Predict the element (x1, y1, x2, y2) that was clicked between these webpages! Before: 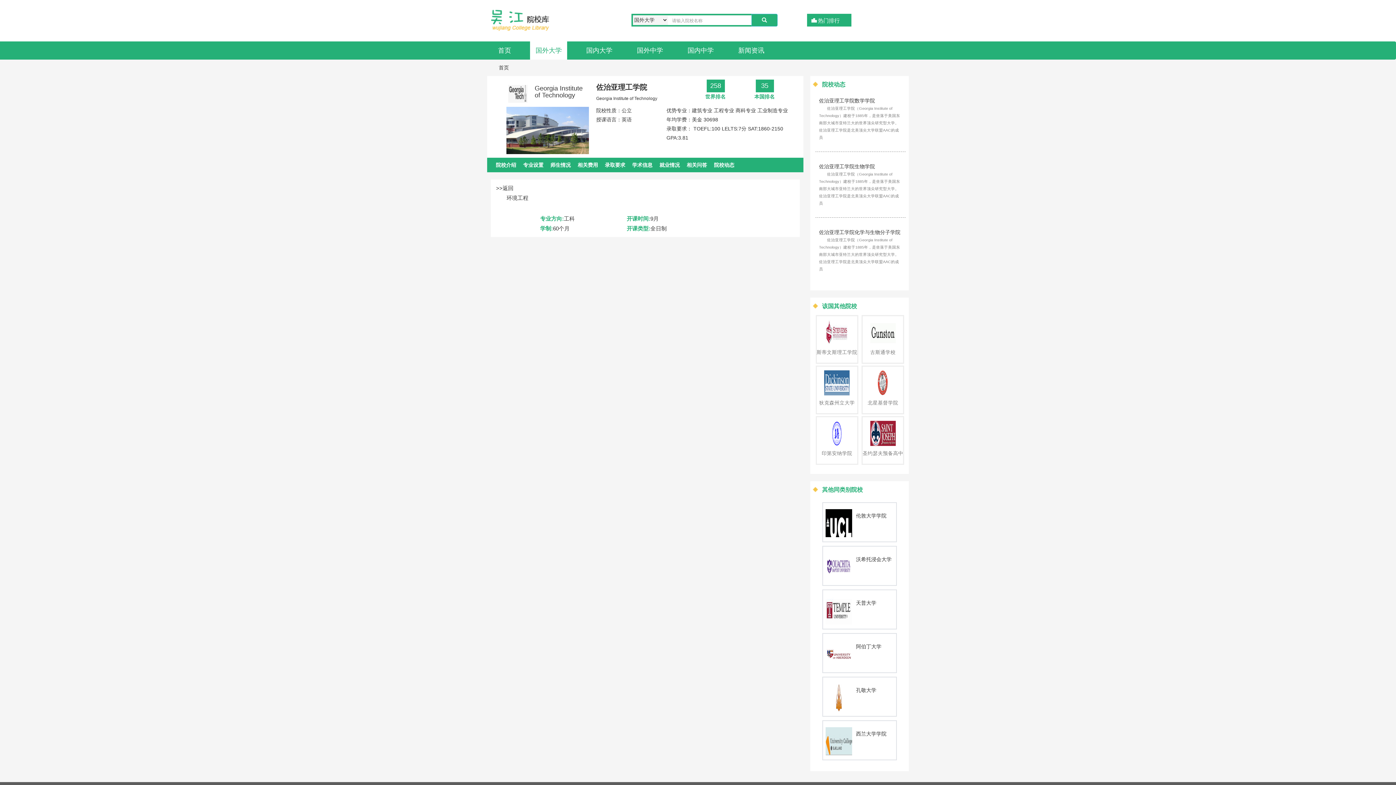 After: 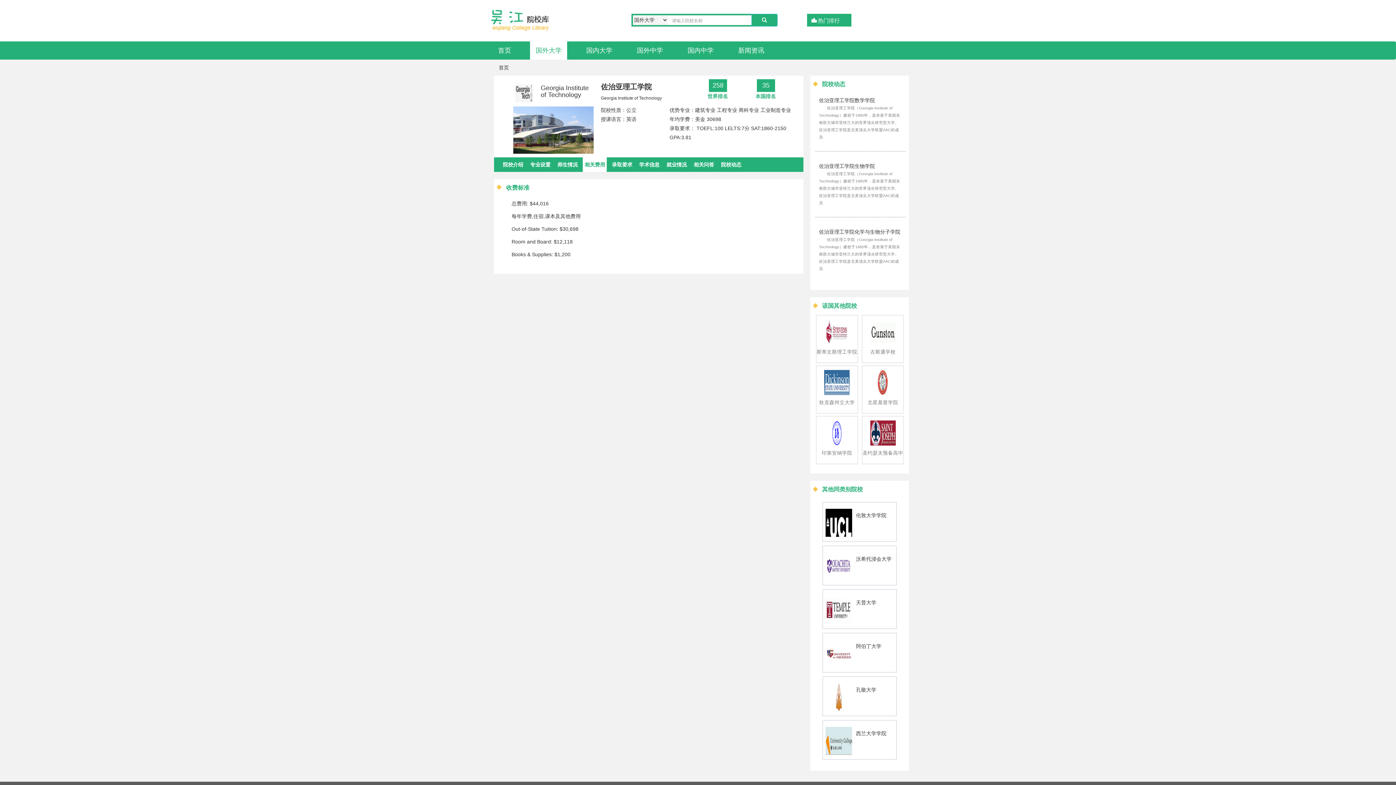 Action: bbox: (577, 162, 598, 168) label: 相关费用